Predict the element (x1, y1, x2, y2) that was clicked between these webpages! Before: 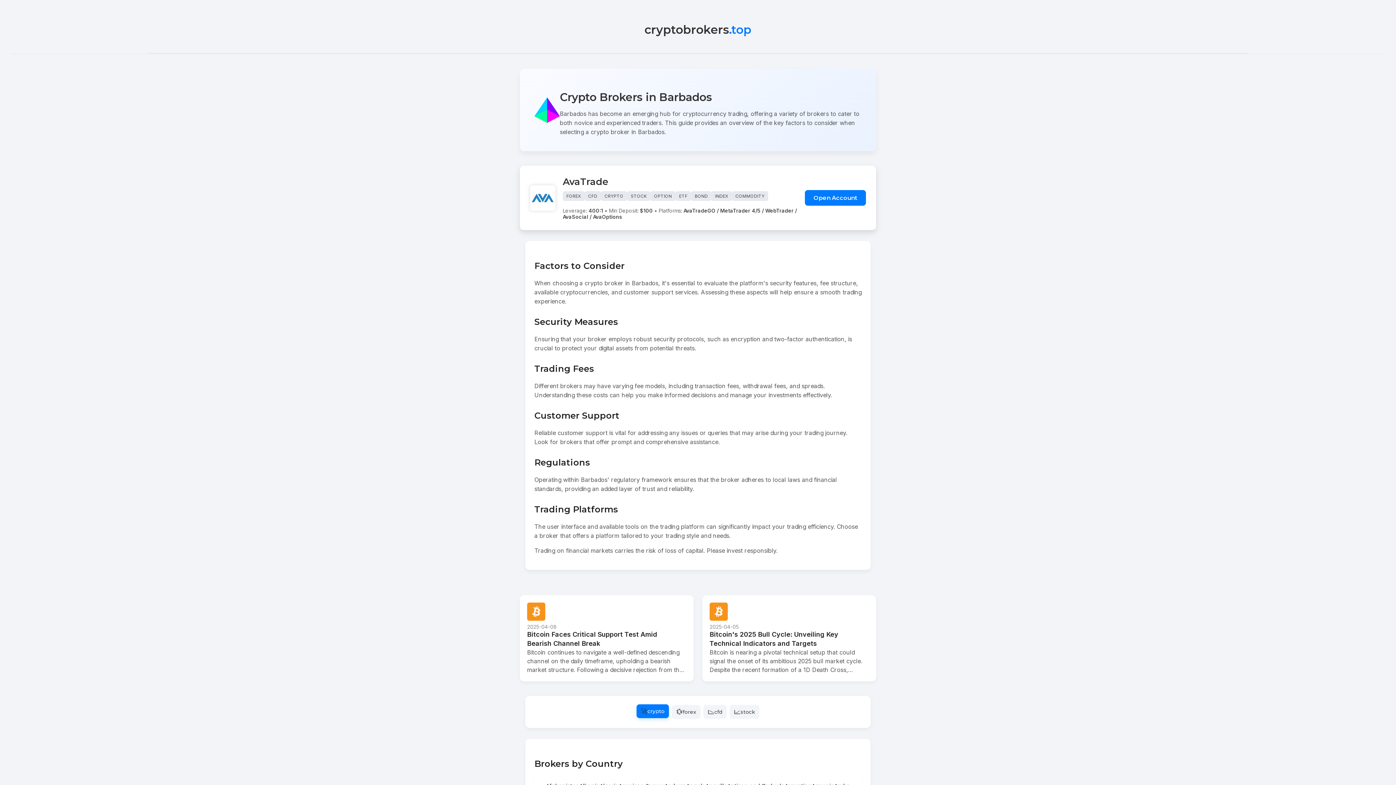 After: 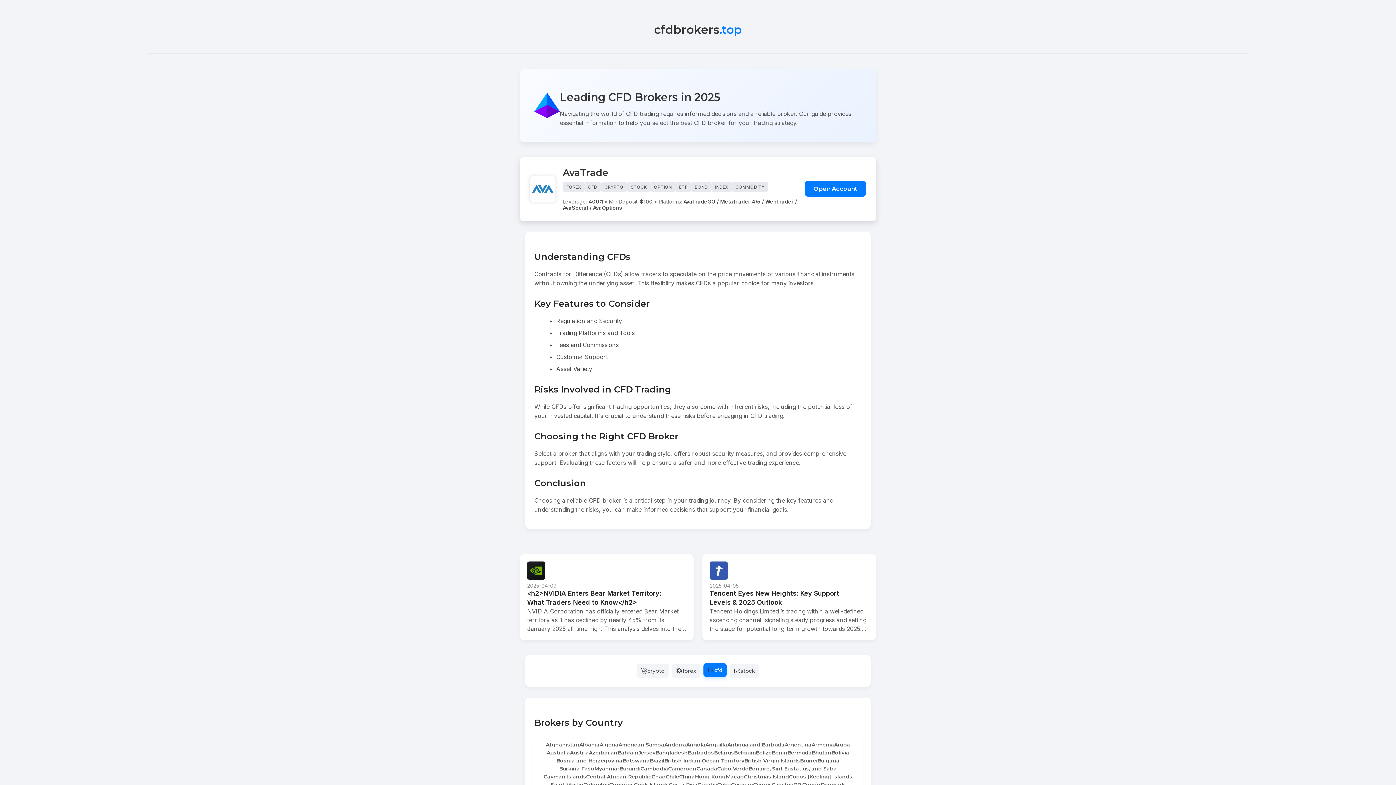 Action: label: cfd bbox: (714, 709, 722, 715)